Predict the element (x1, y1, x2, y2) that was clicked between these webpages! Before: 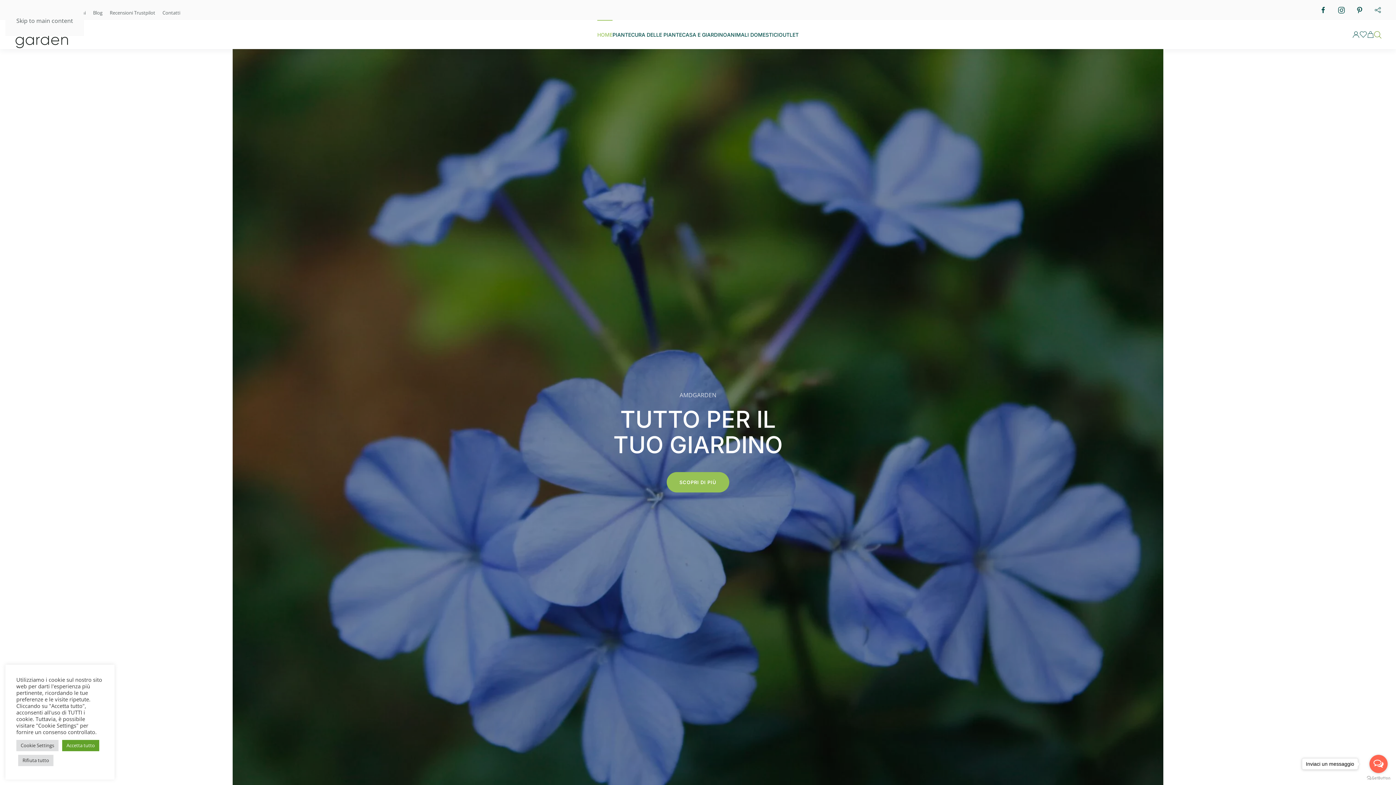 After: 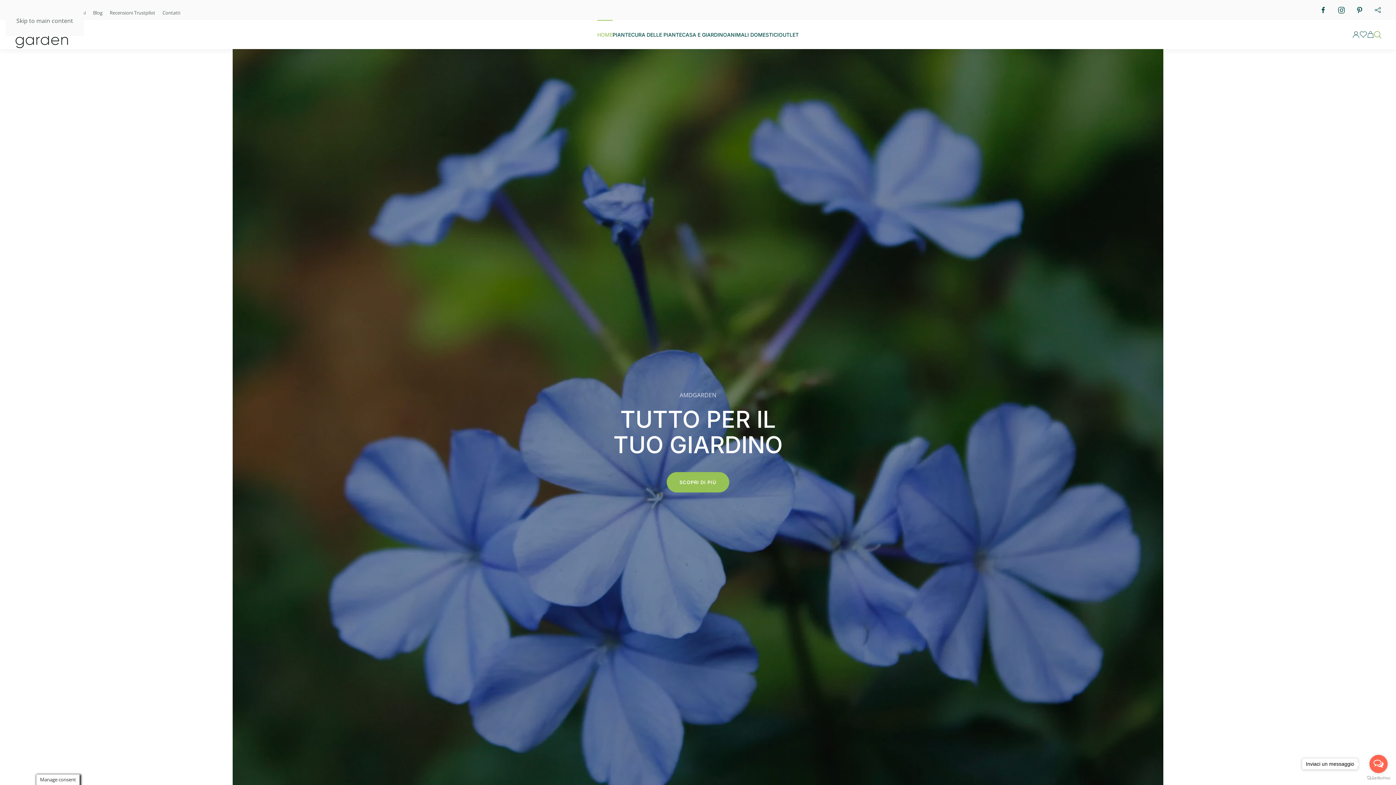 Action: bbox: (18, 755, 53, 766) label: Rifiuta tutto